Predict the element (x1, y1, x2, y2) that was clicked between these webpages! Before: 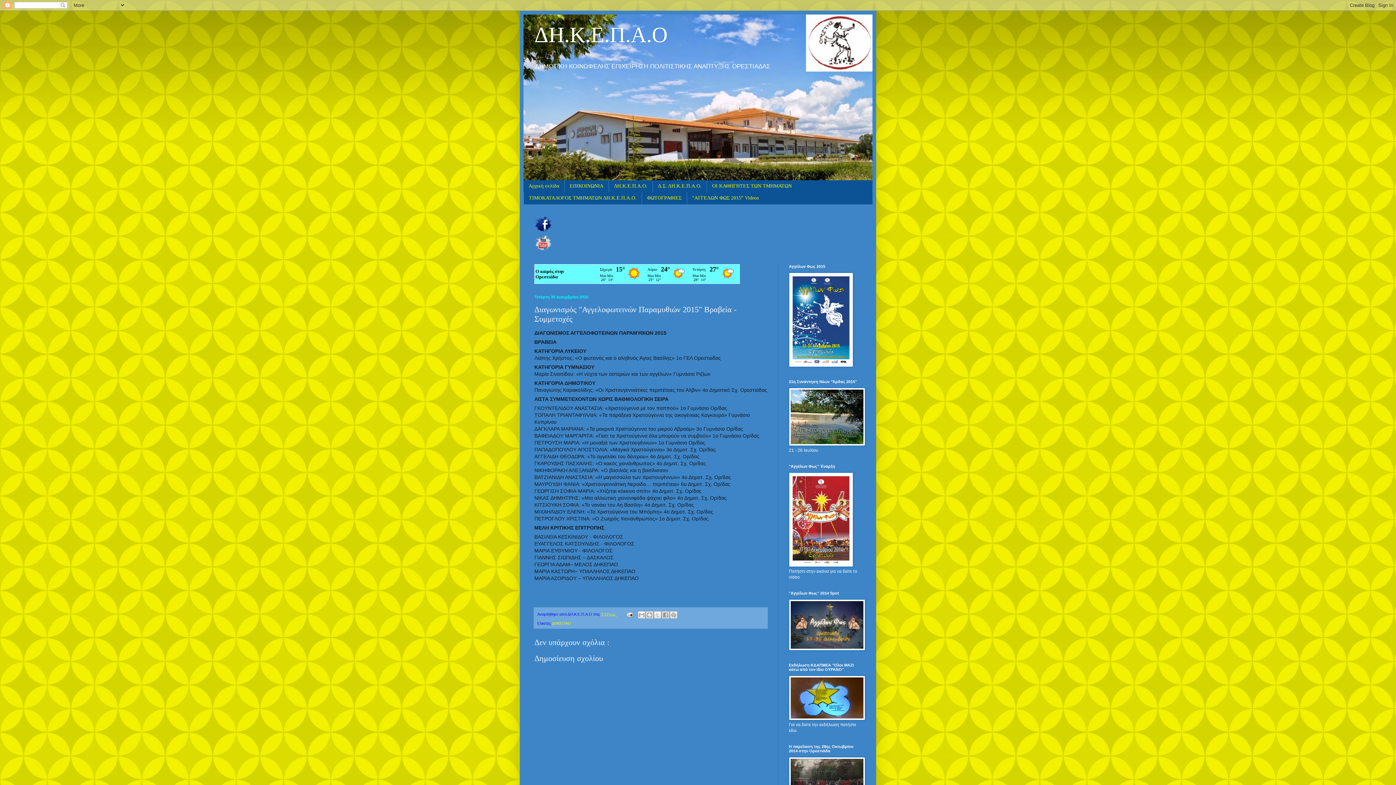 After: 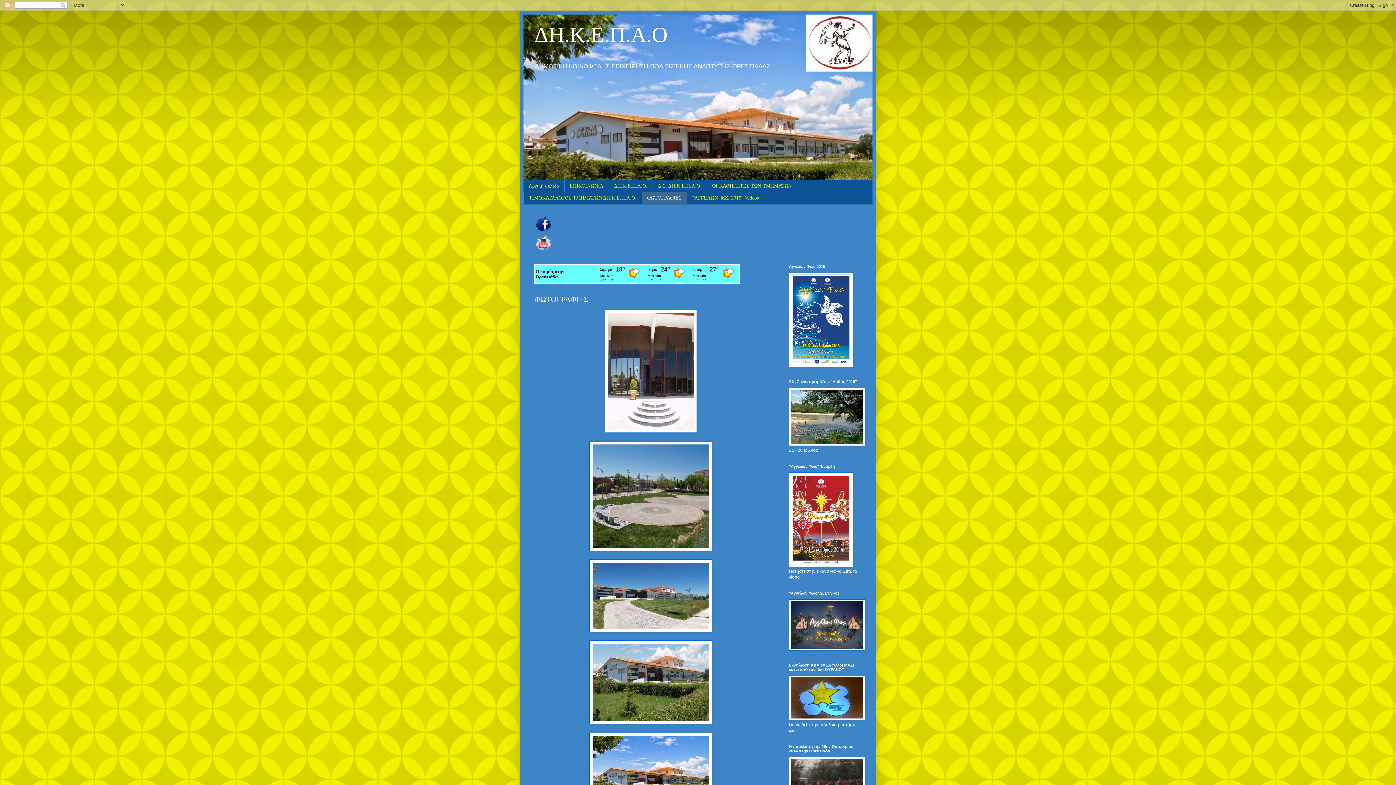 Action: bbox: (641, 192, 686, 204) label: ΦΩΤΟΓΡΑΦΙΕΣ